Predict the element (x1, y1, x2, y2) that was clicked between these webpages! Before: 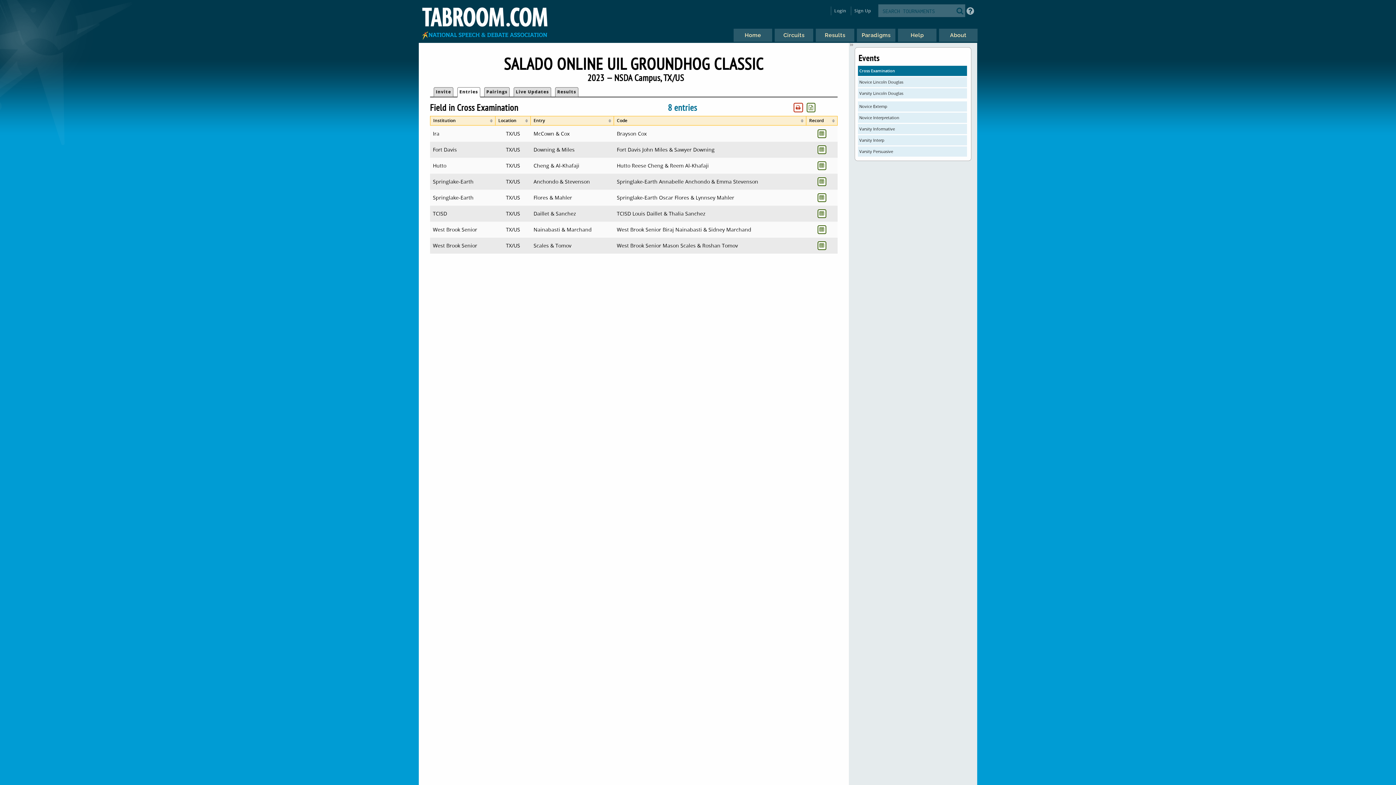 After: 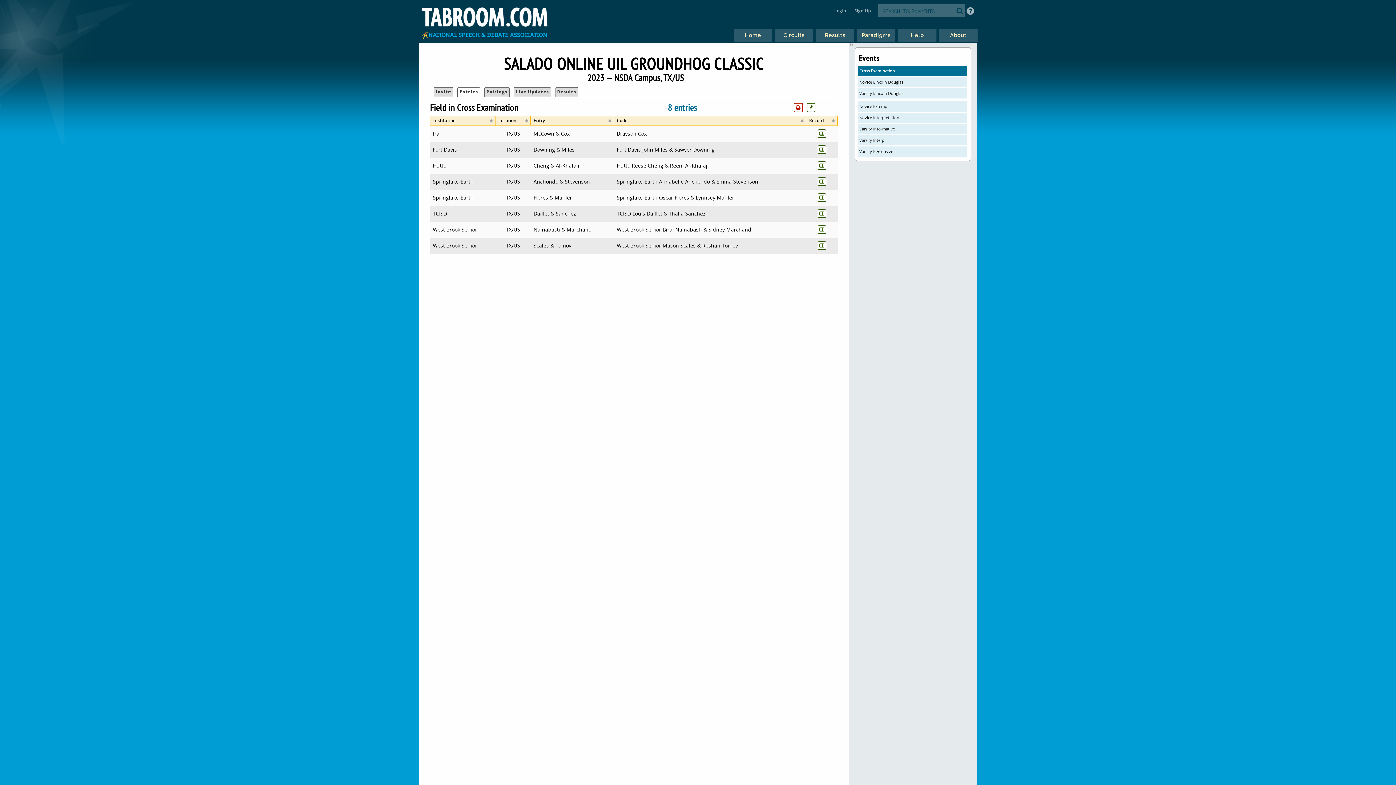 Action: bbox: (858, 65, 967, 76) label: Cross Examination